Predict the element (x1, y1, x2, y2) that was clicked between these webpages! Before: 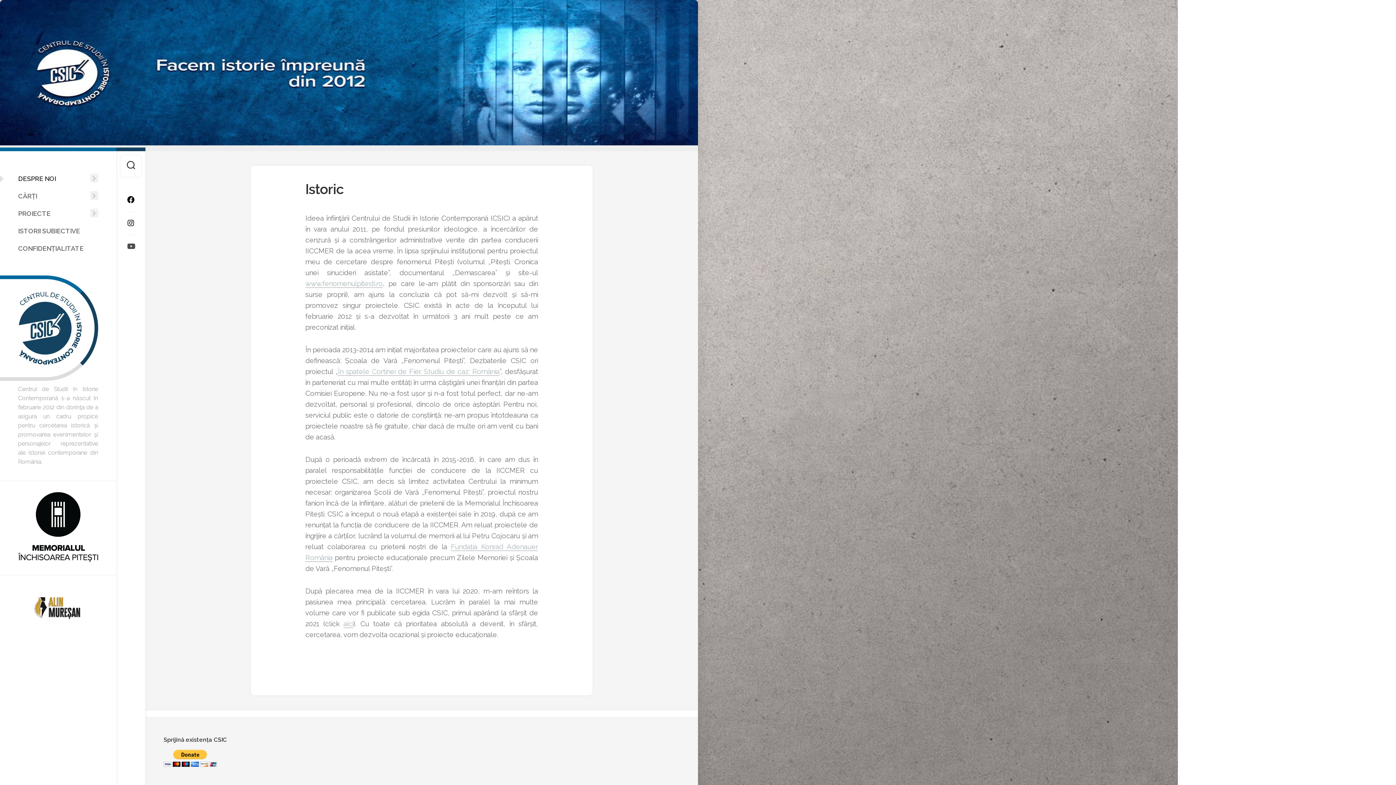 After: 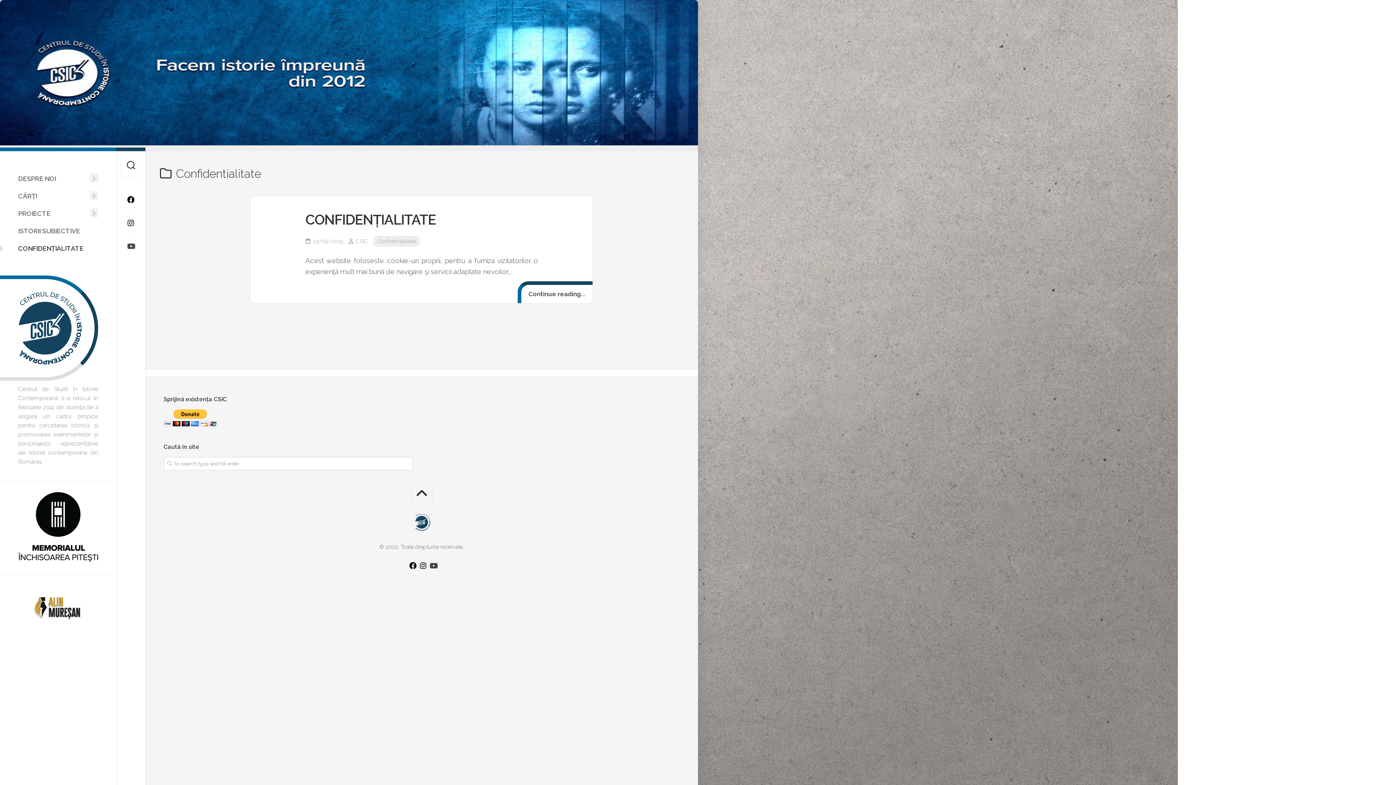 Action: bbox: (18, 241, 98, 256) label: CONFIDENȚIALITATE